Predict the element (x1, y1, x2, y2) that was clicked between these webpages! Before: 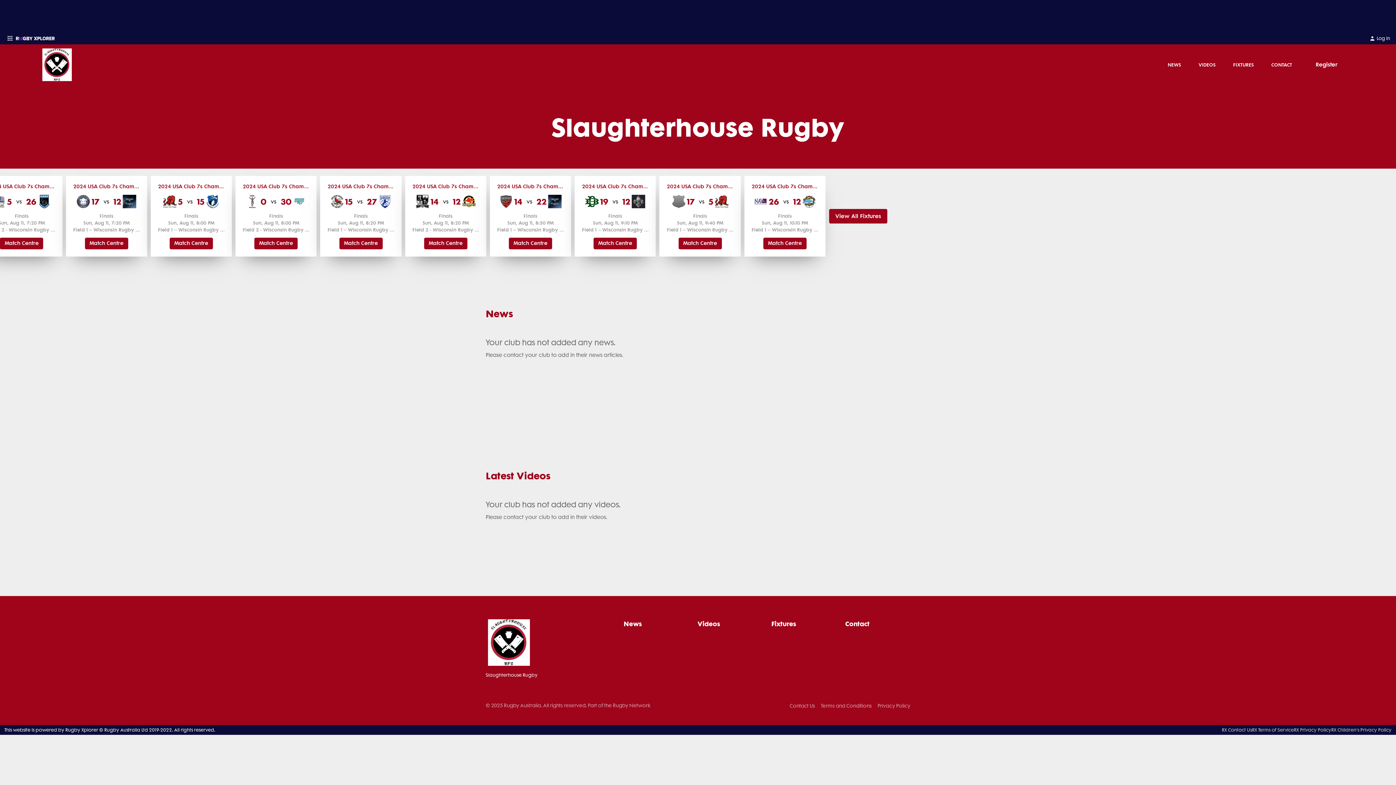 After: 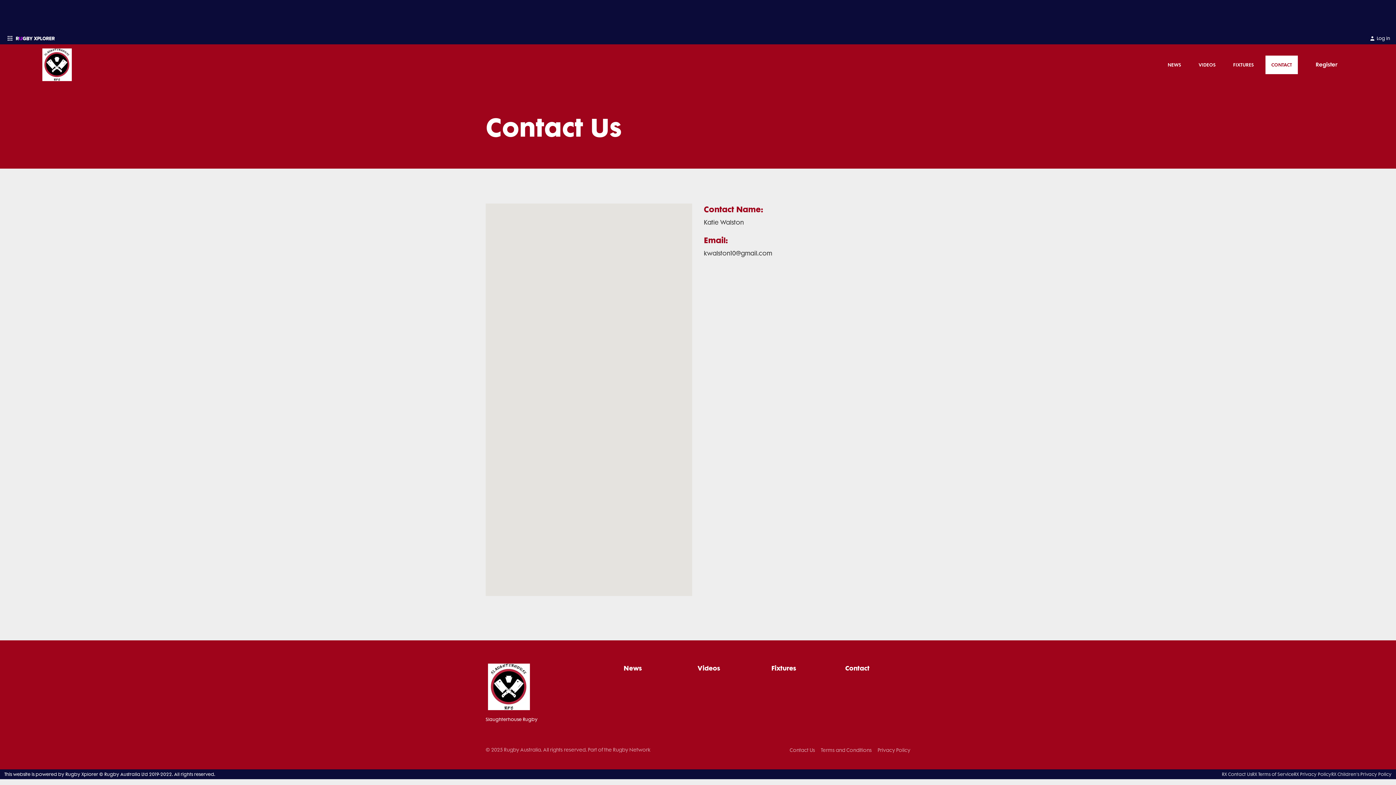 Action: bbox: (1265, 55, 1298, 74) label: CONTACT